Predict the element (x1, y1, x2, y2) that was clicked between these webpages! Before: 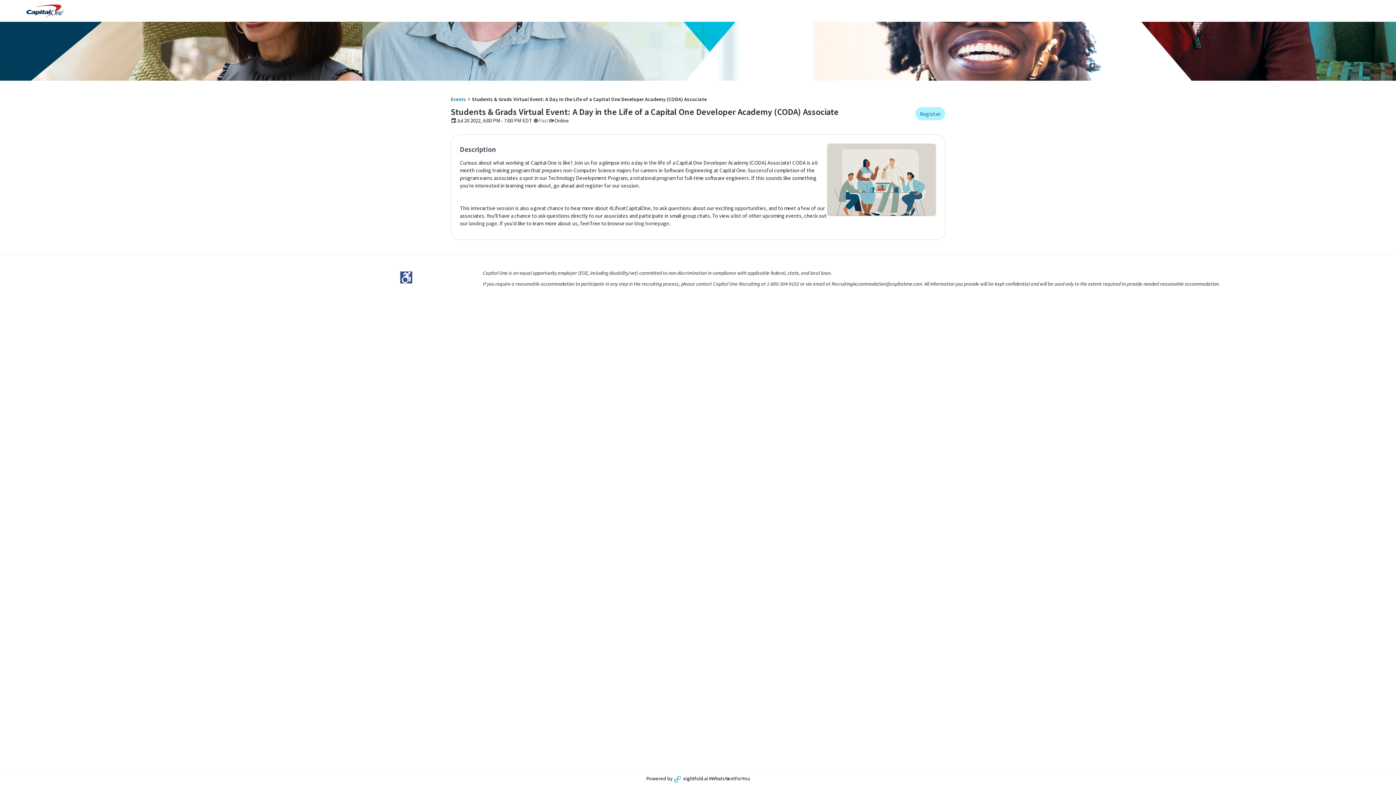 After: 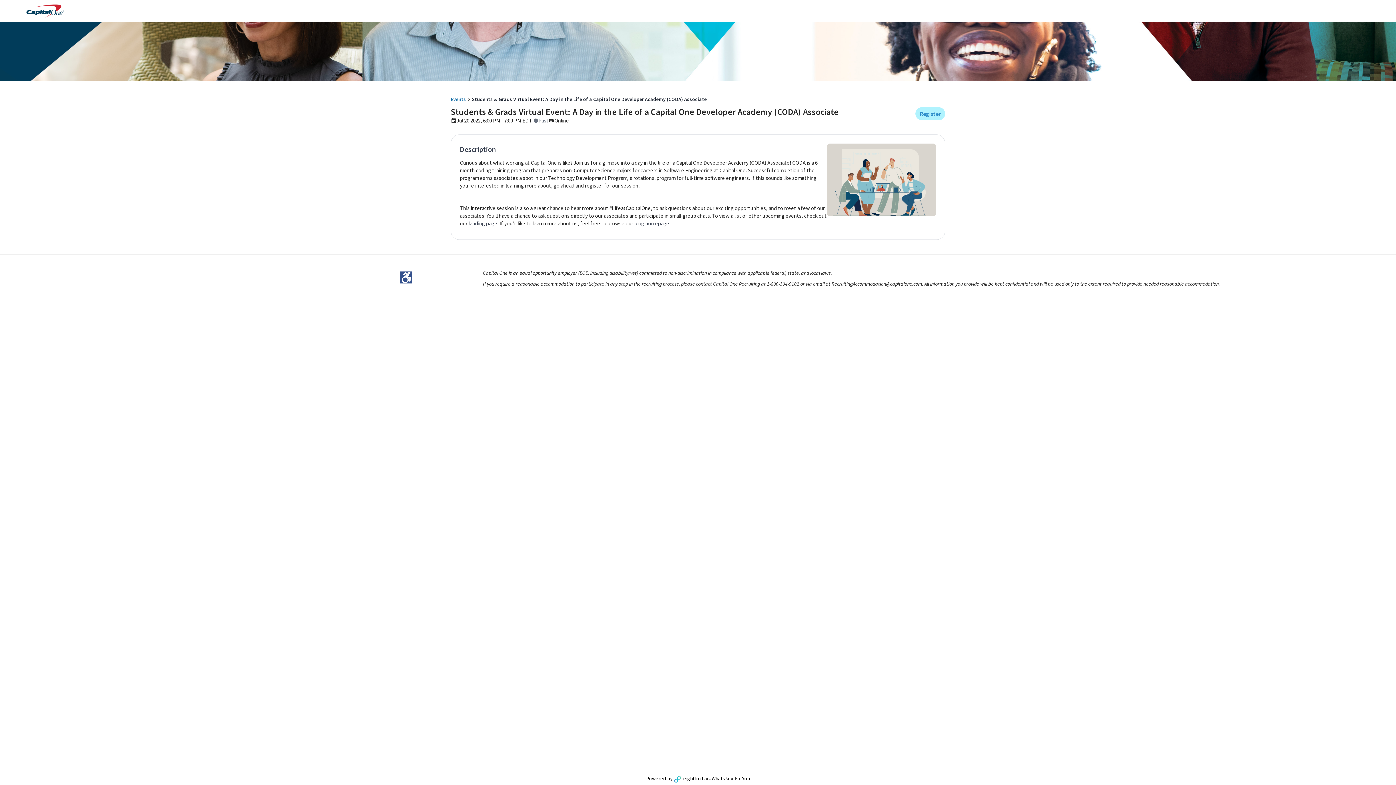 Action: bbox: (400, 273, 412, 280)